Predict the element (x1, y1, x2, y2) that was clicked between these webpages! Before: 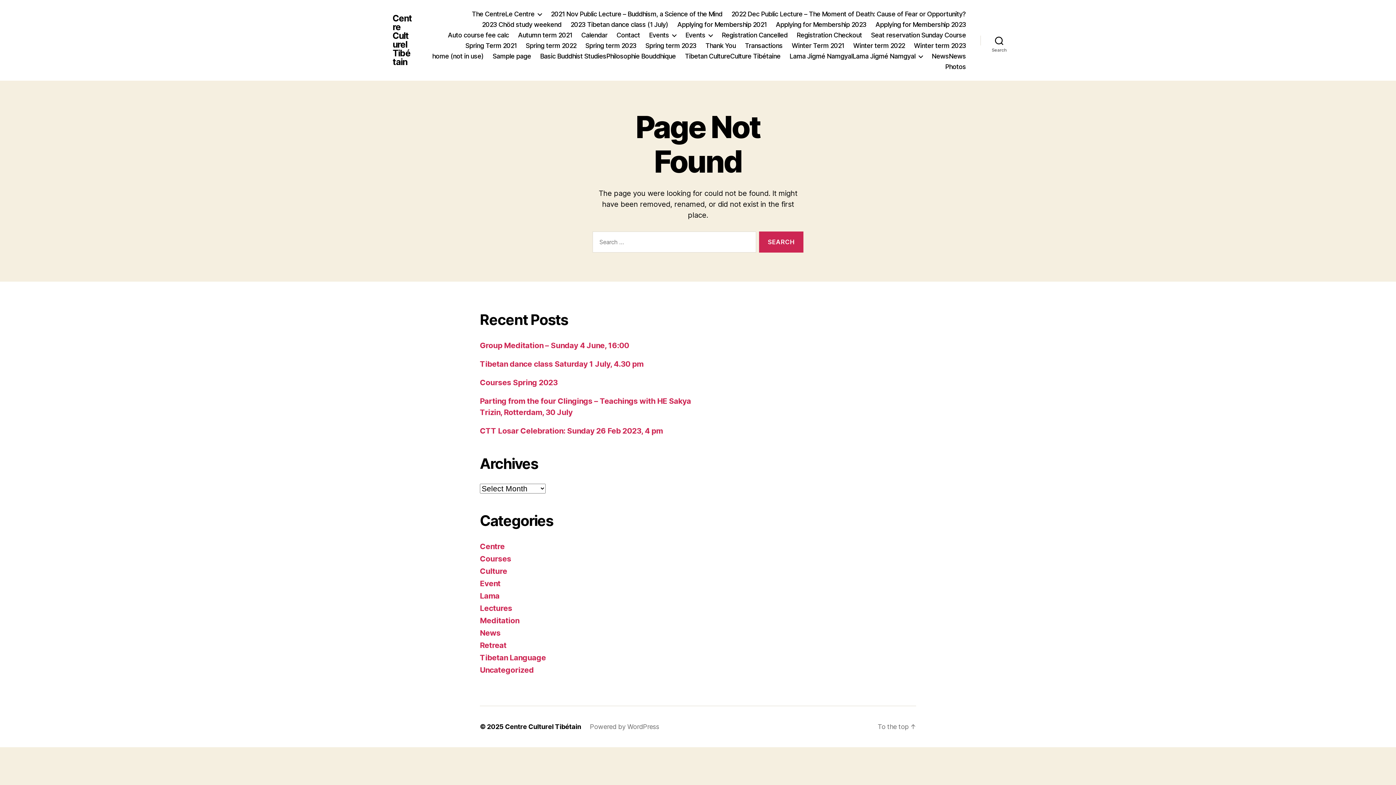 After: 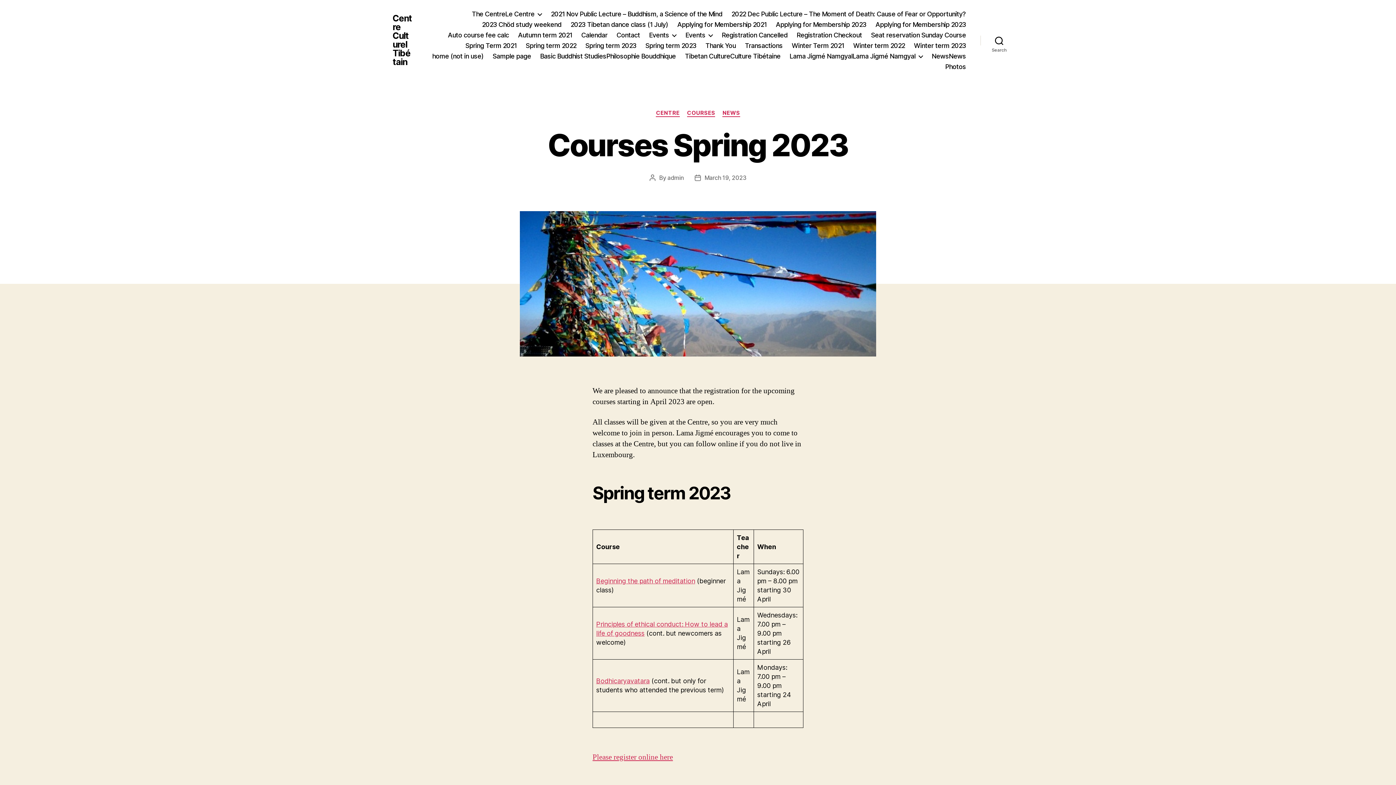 Action: label: Courses Spring 2023 bbox: (480, 378, 557, 387)